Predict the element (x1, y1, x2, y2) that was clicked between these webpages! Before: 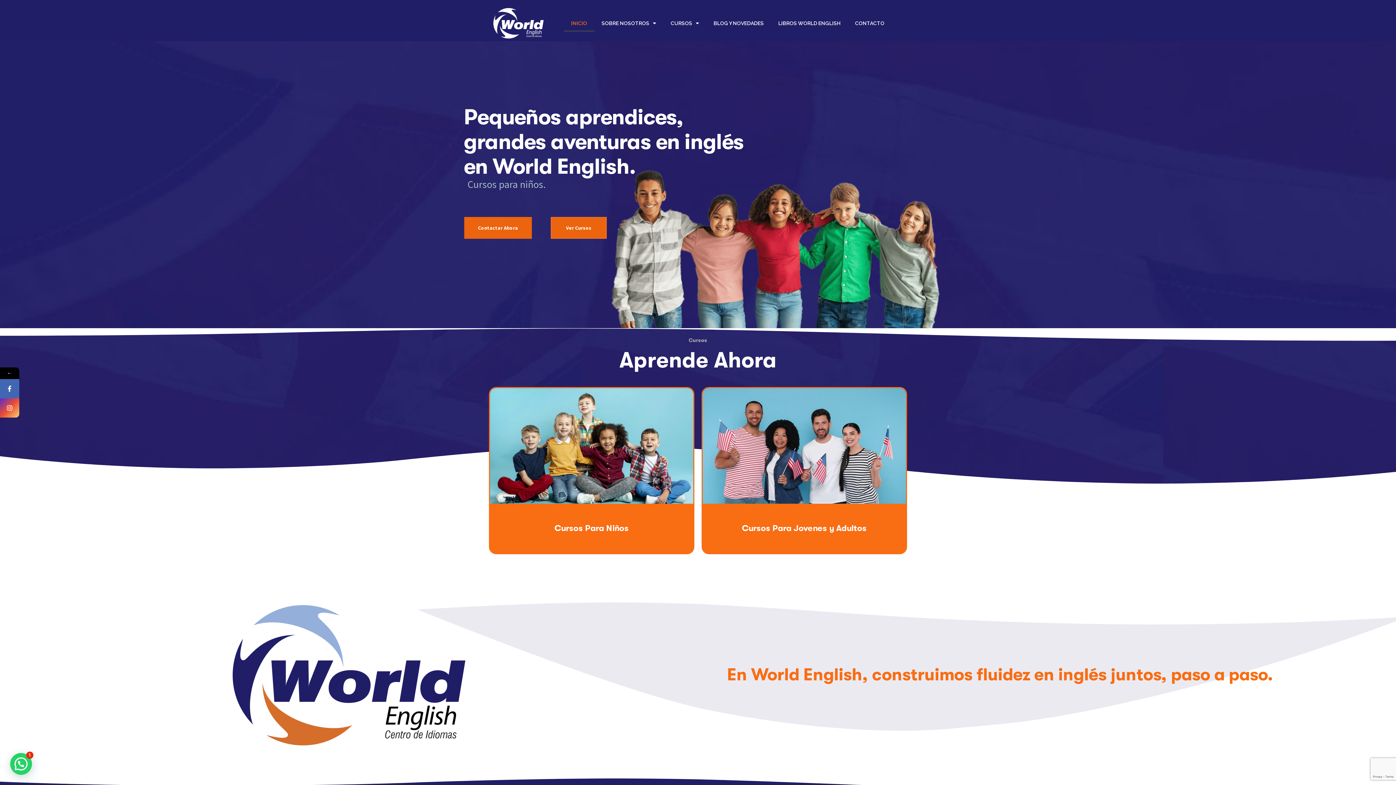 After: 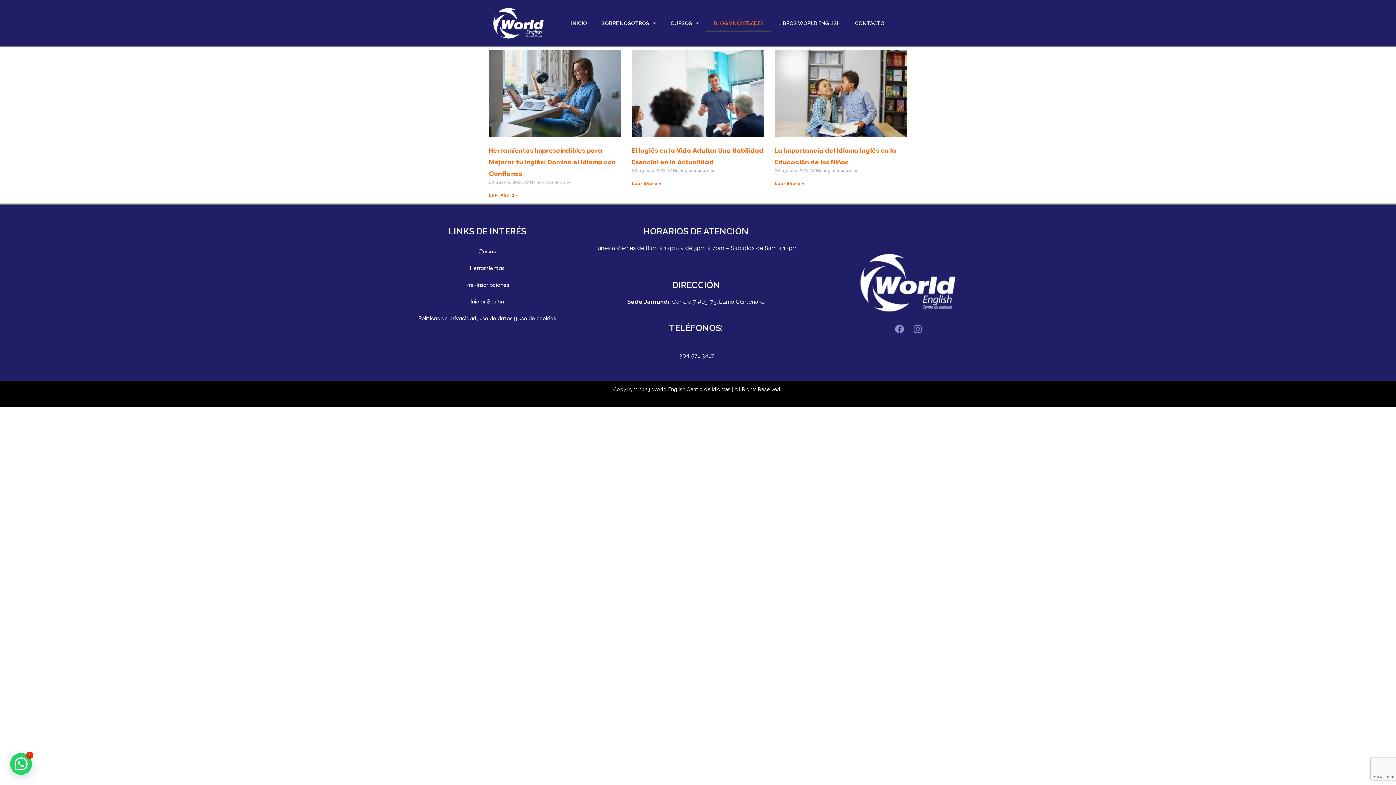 Action: label: BLOG Y NOVEDADES bbox: (706, 14, 771, 31)